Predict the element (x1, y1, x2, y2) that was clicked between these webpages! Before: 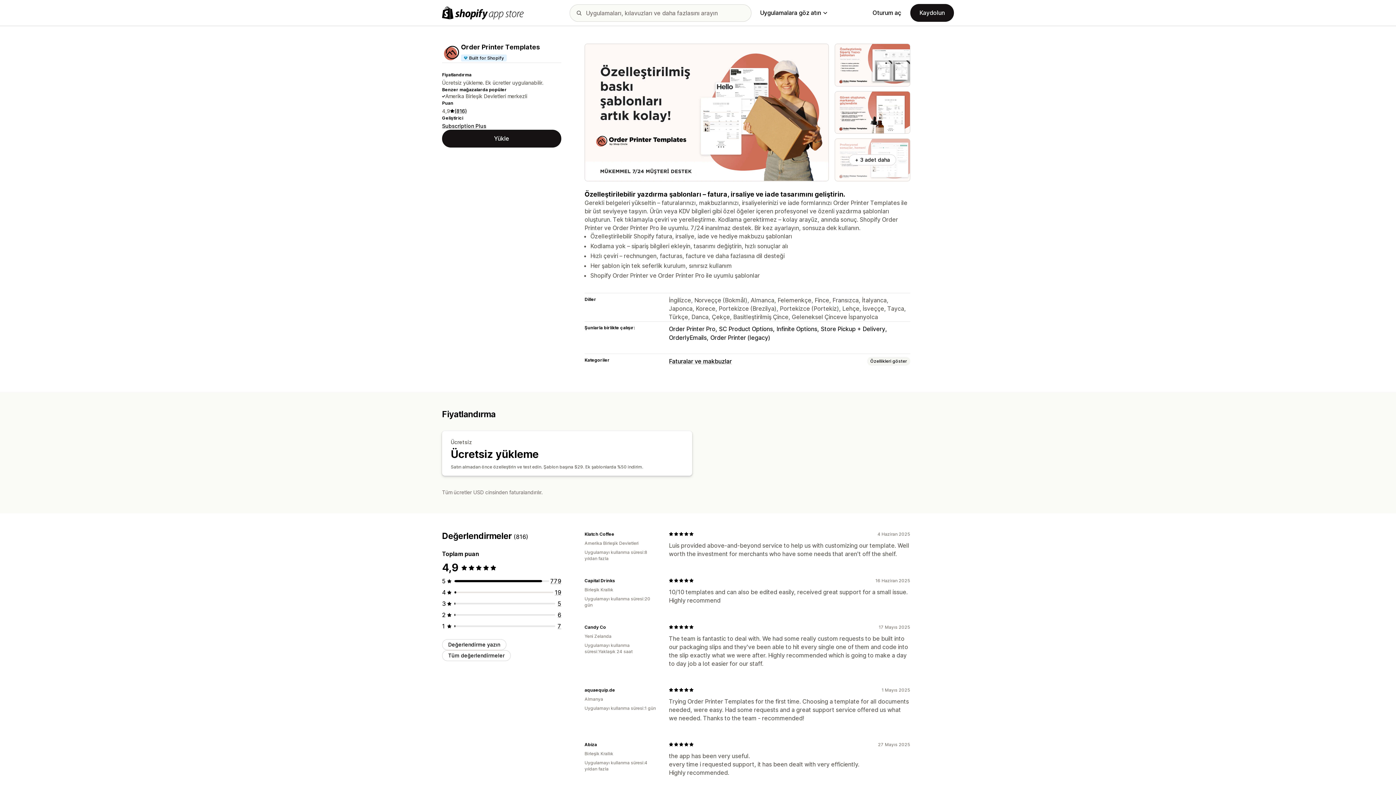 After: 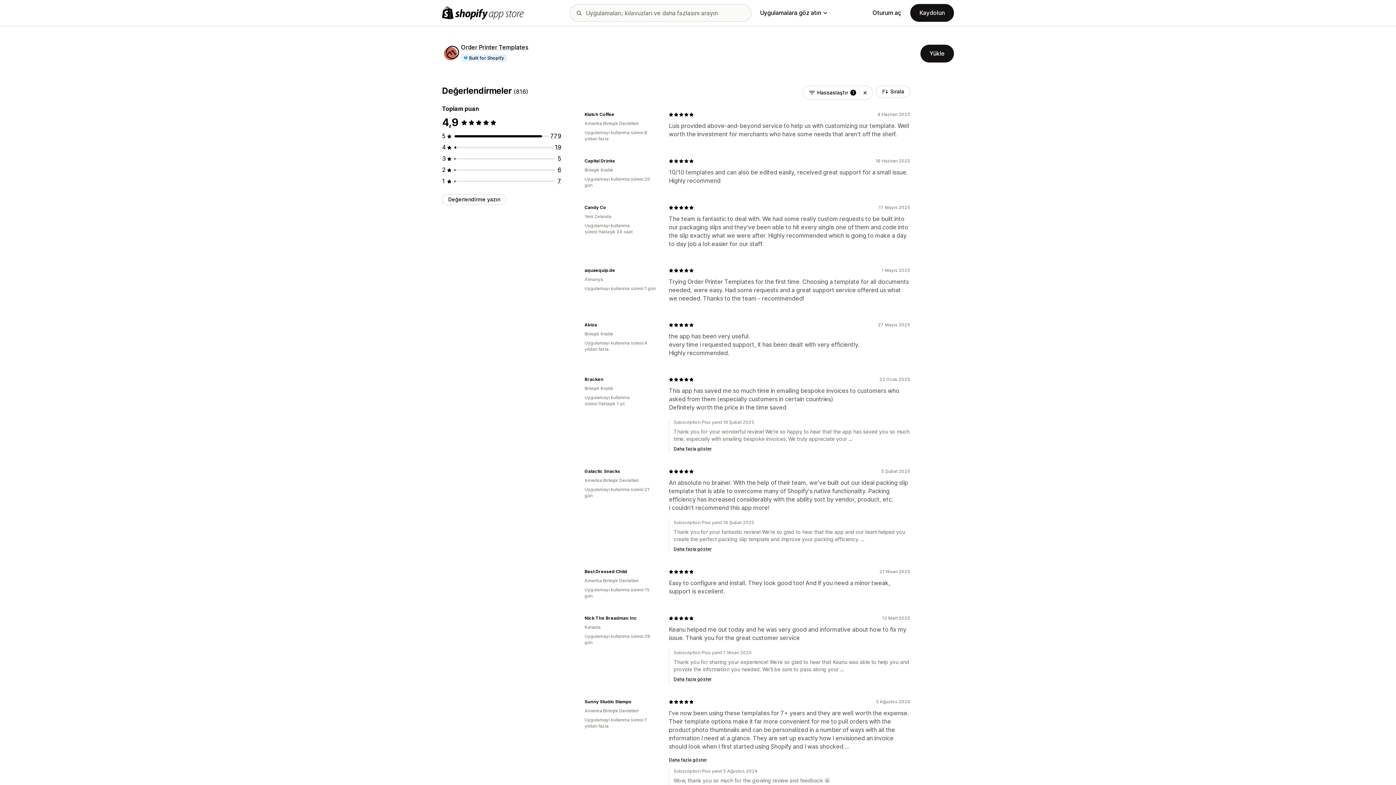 Action: label: toplam 779 değerlendirme bbox: (550, 577, 561, 585)